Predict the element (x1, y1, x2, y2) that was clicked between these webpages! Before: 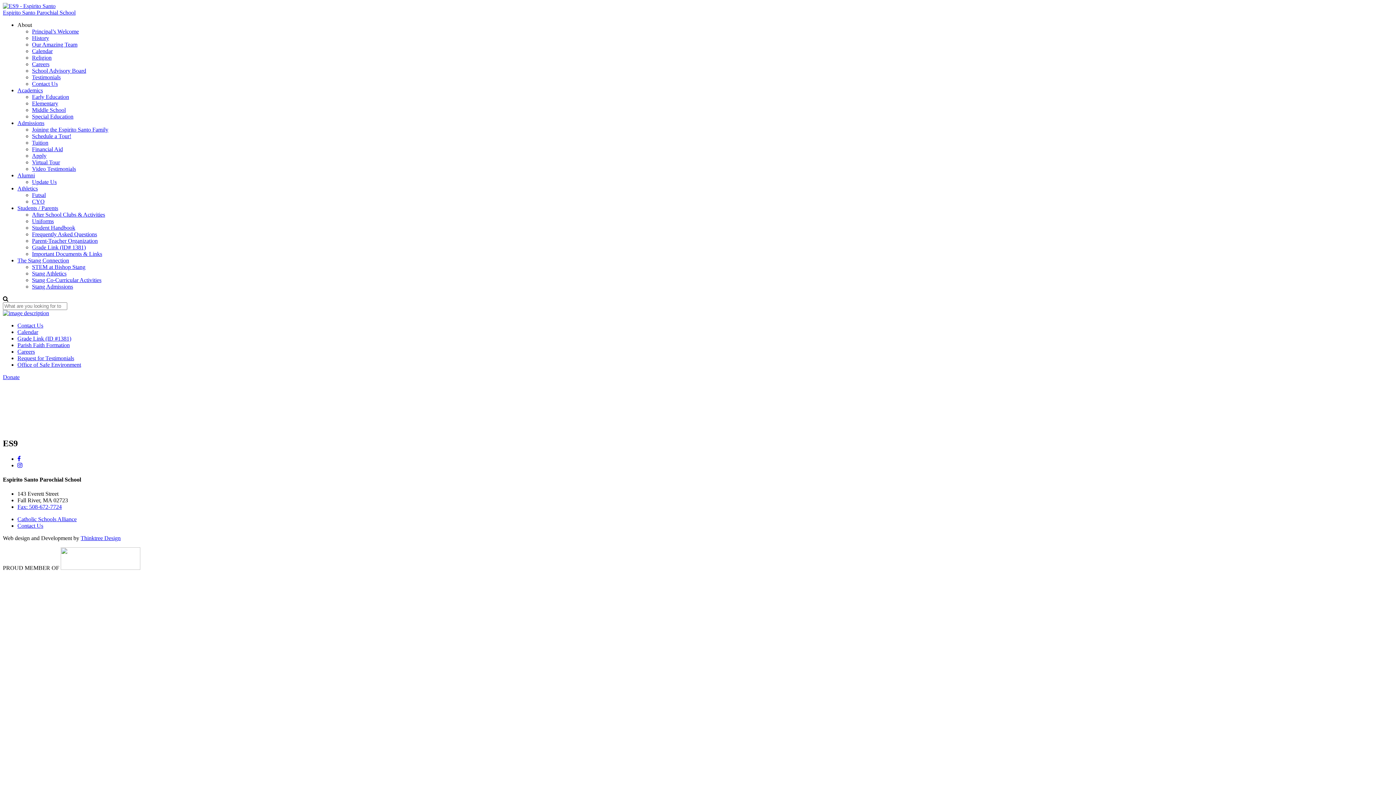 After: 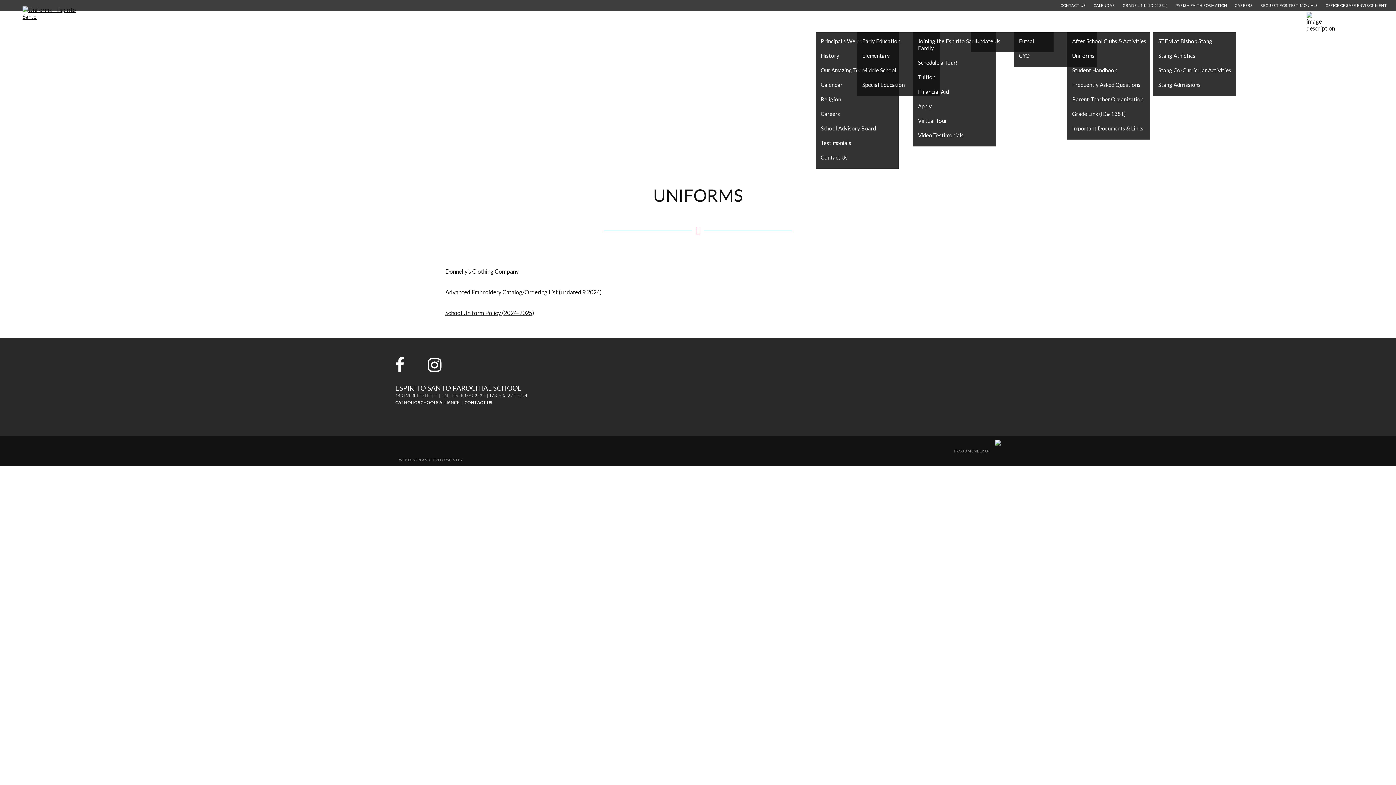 Action: bbox: (32, 218, 53, 224) label: Uniforms